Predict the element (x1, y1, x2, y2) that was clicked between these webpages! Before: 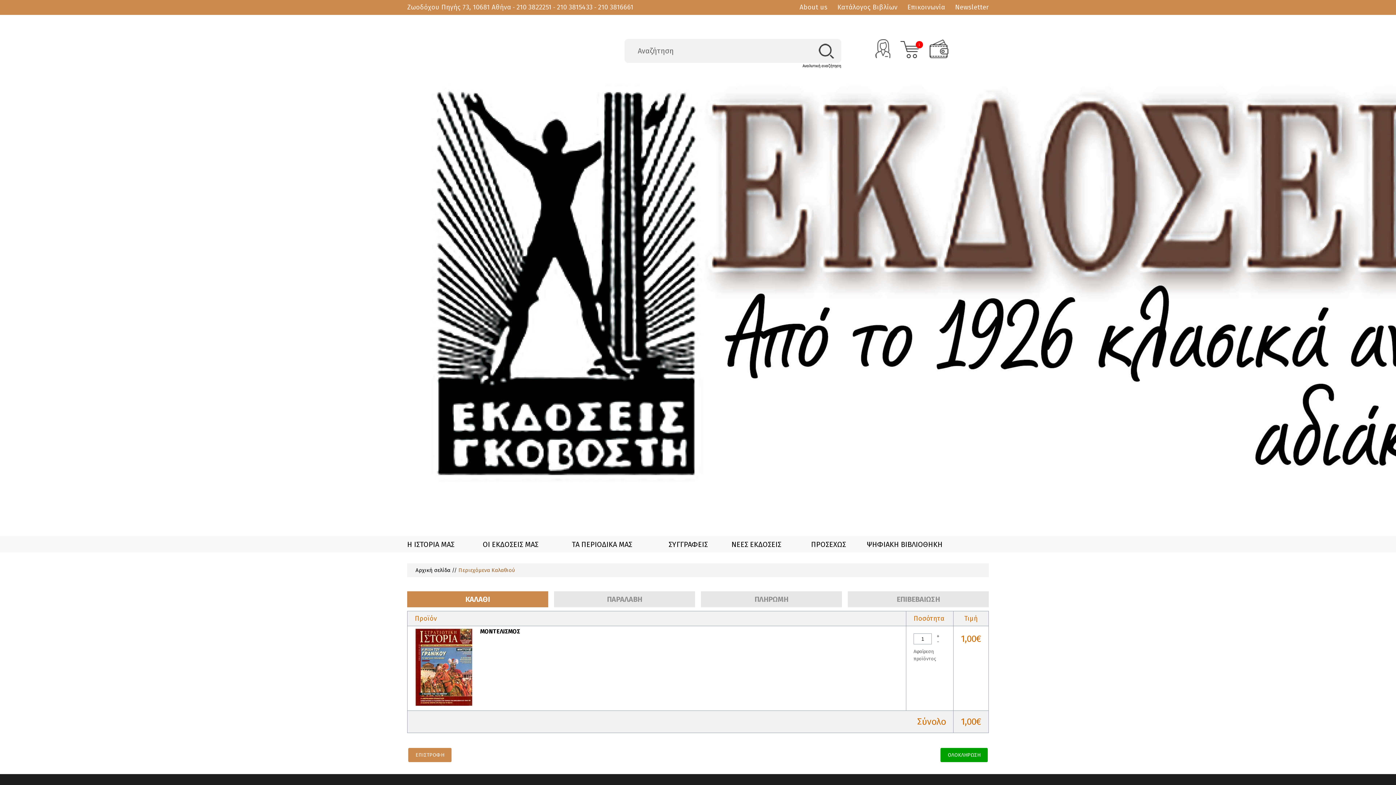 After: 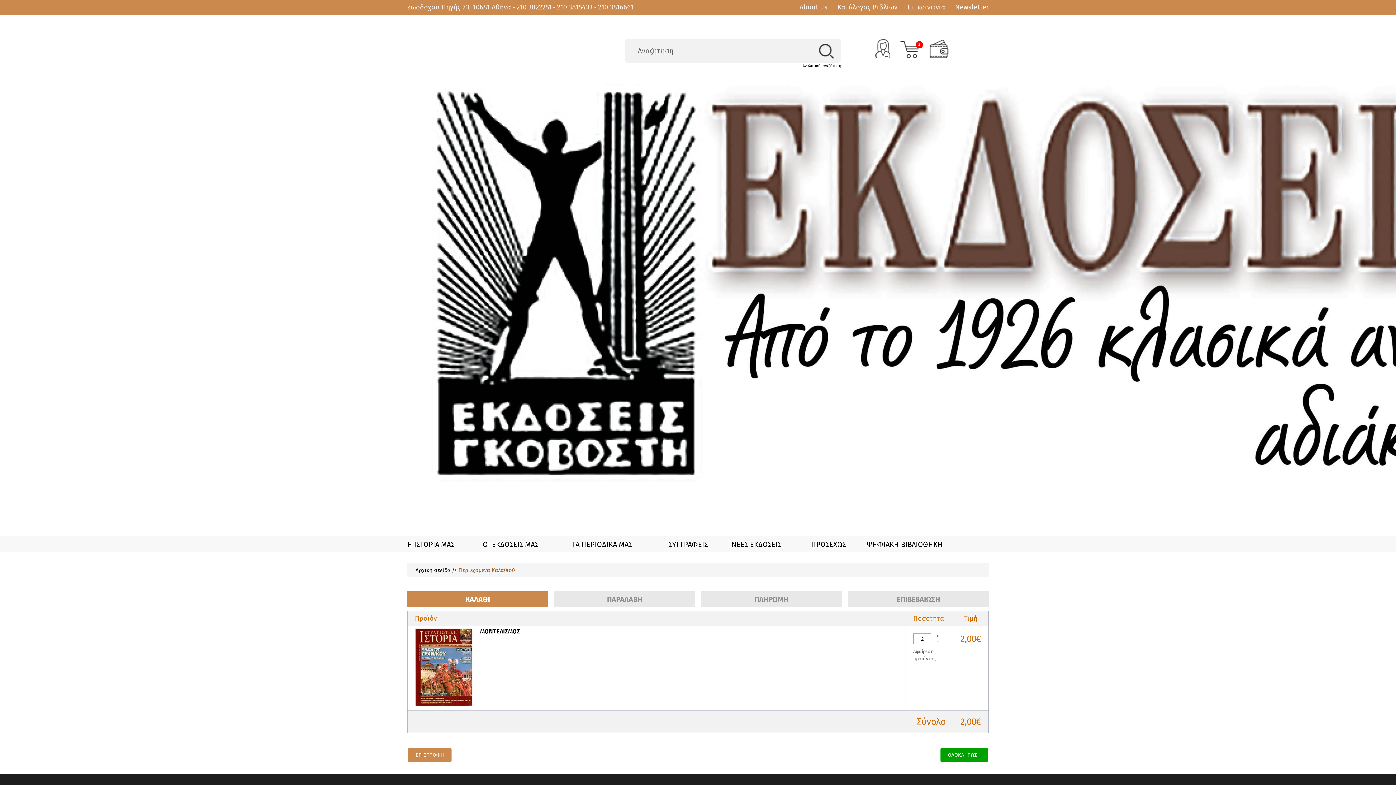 Action: bbox: (935, 633, 941, 639) label: +